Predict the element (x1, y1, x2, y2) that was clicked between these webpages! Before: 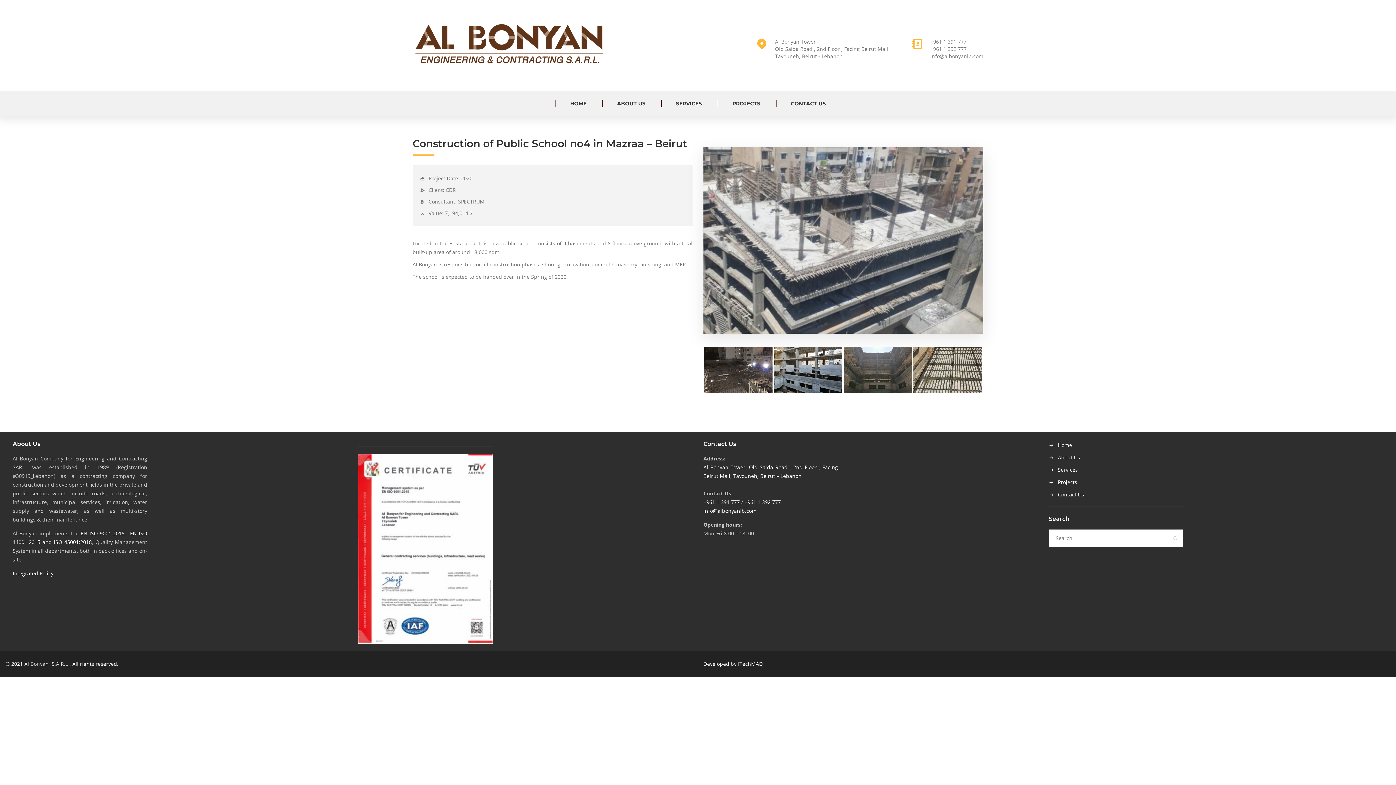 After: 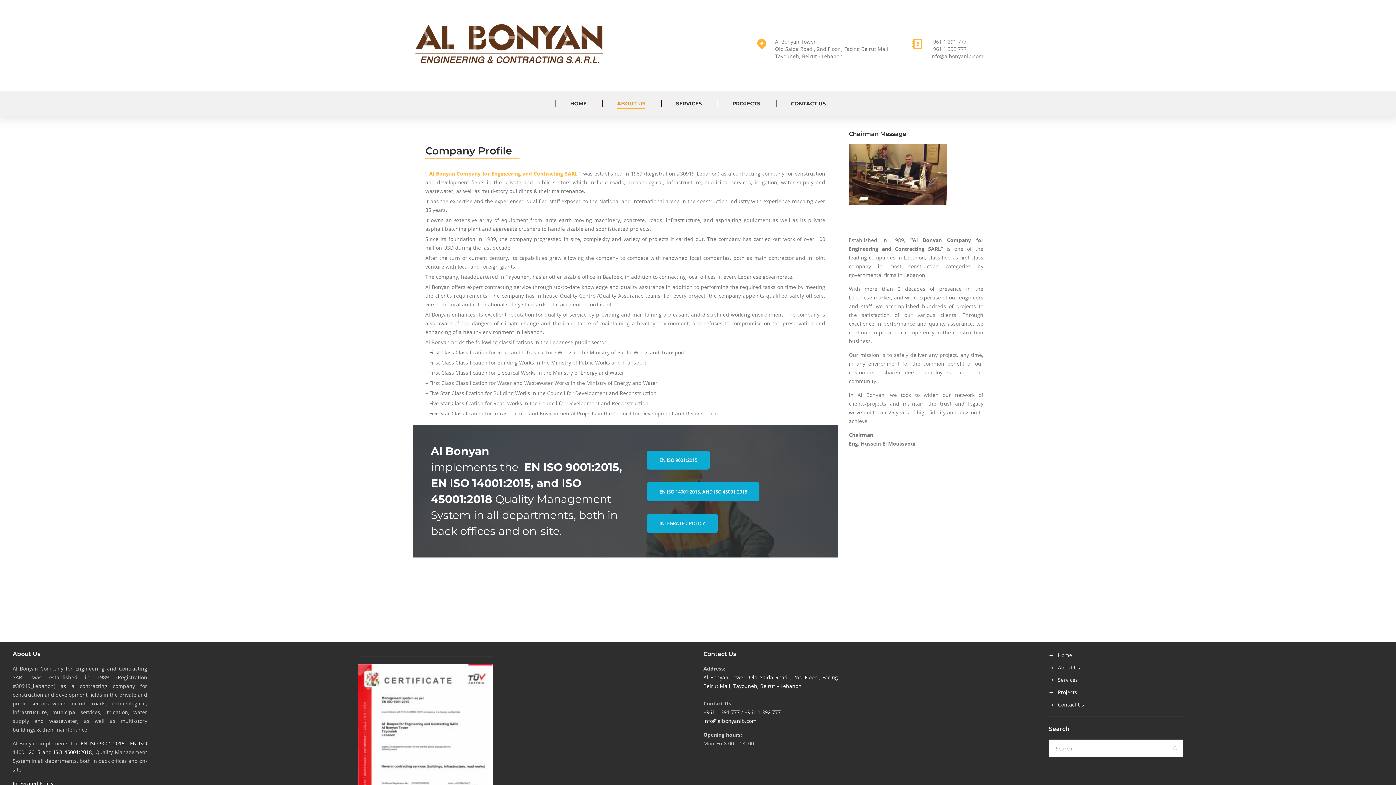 Action: label: ABOUT US bbox: (617, 100, 645, 106)